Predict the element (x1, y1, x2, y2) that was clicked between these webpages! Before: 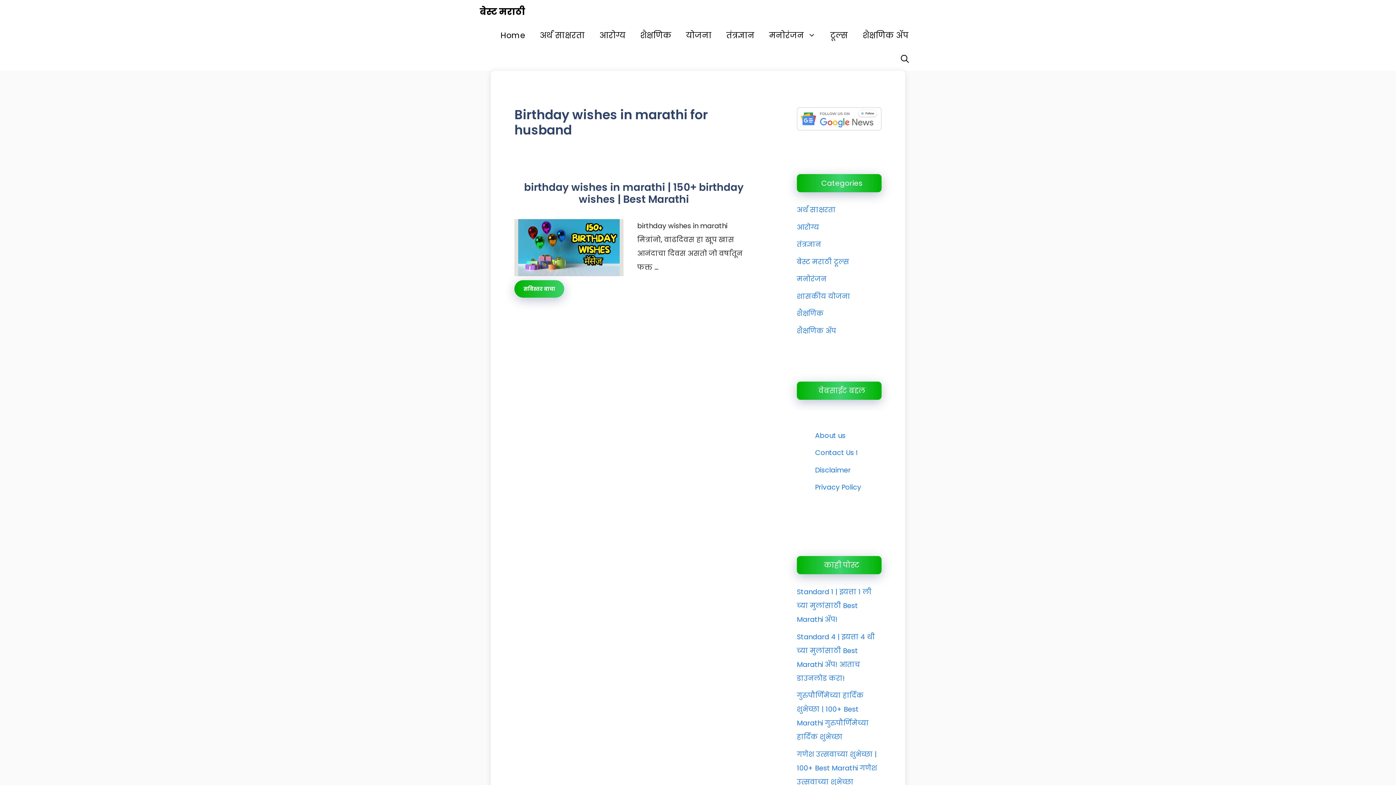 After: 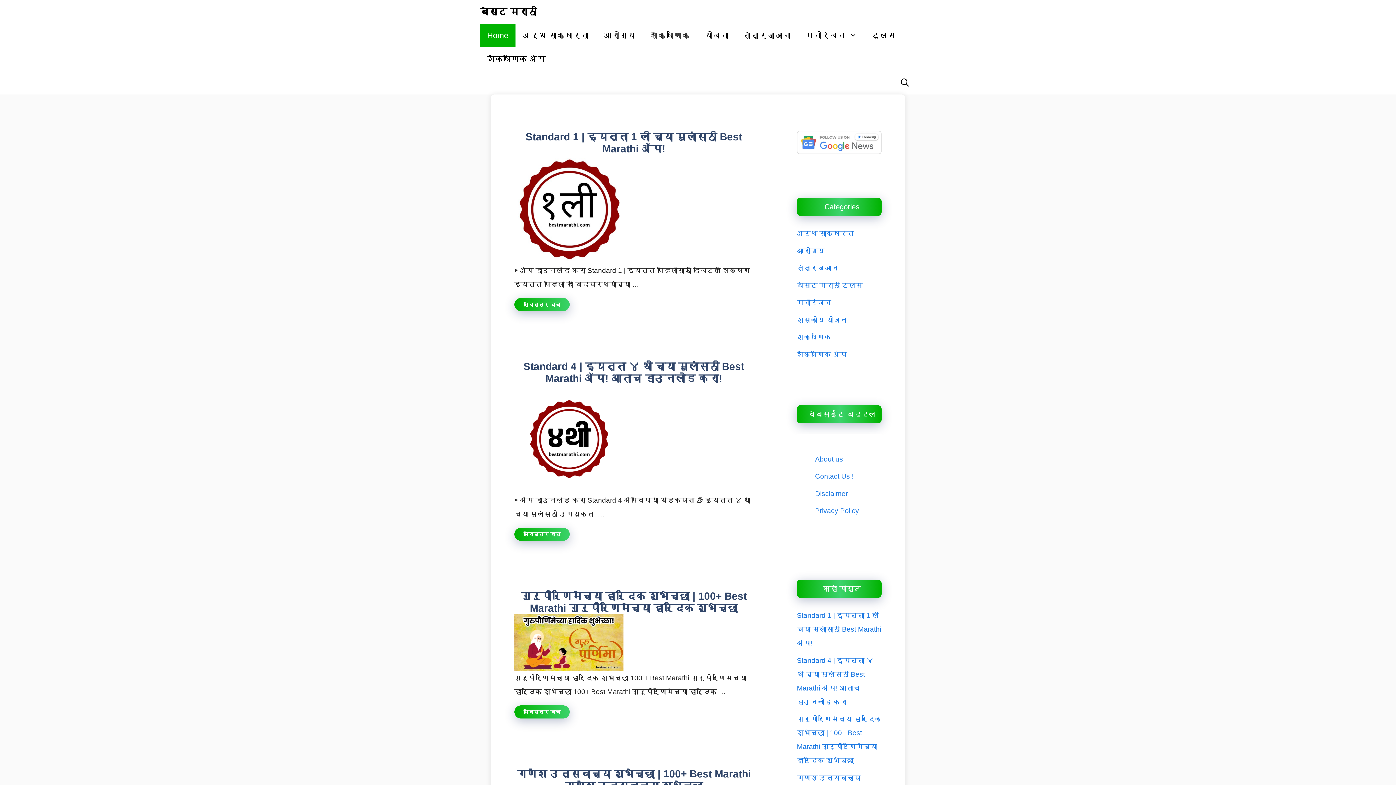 Action: label: बेस्ट मराठी bbox: (480, 0, 525, 23)